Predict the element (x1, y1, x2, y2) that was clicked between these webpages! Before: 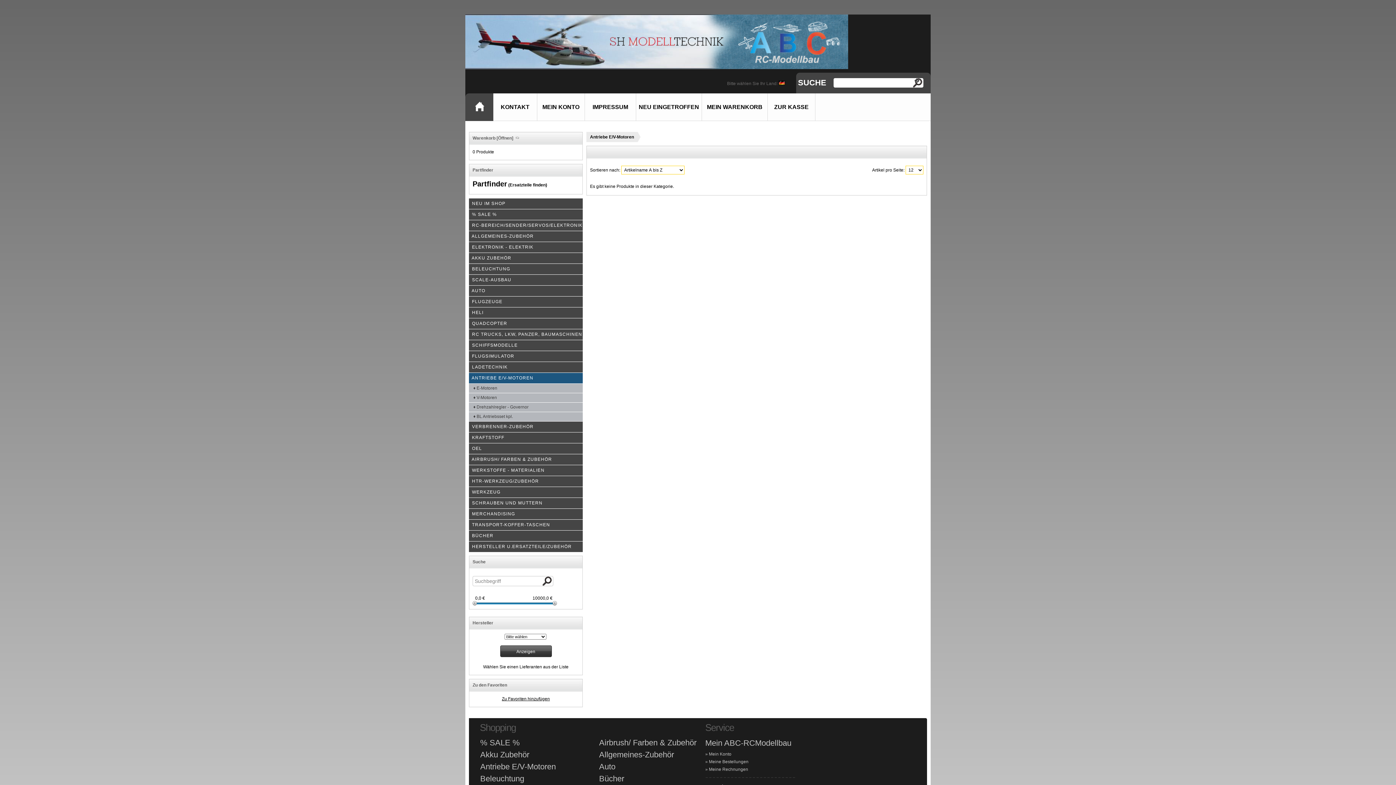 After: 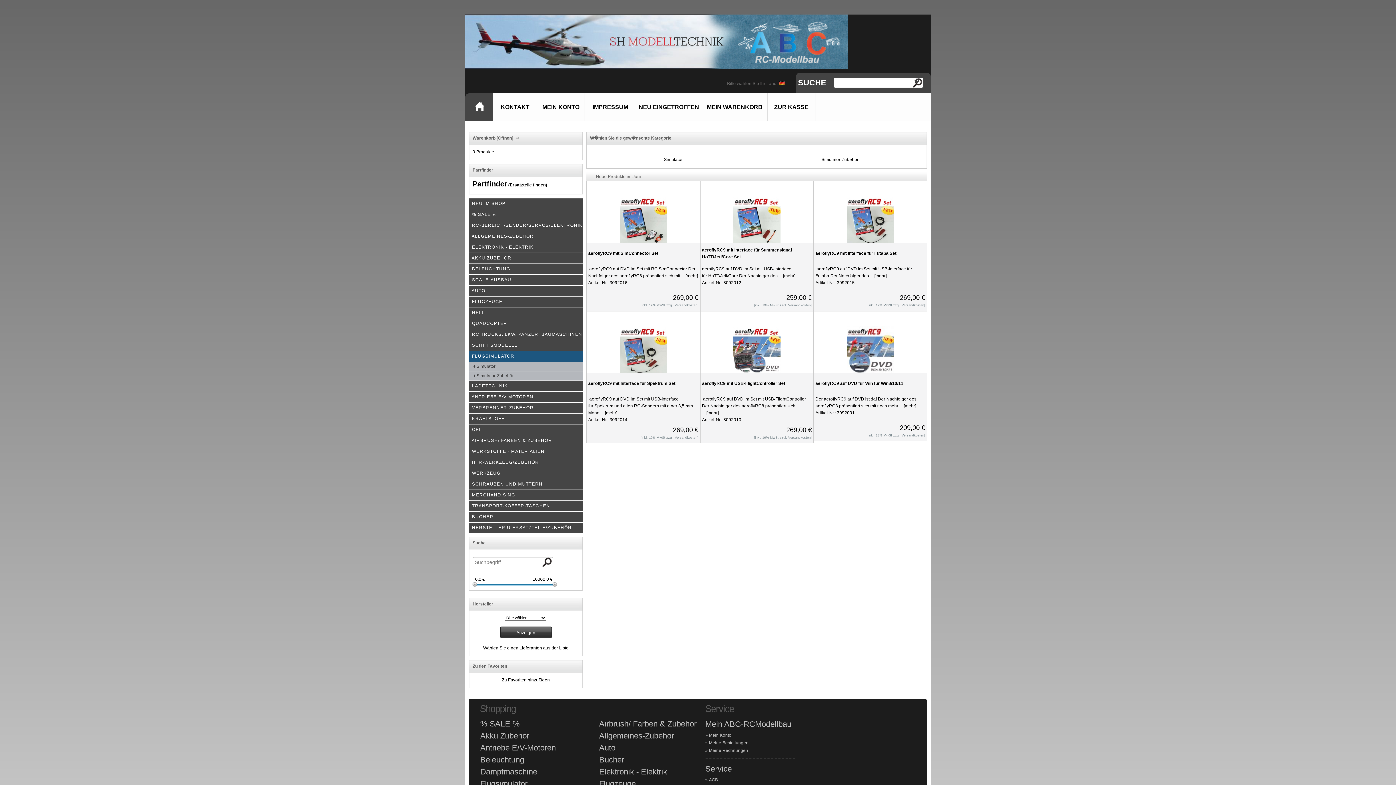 Action: bbox: (469, 350, 582, 361) label:   FLUGSIMULATOR